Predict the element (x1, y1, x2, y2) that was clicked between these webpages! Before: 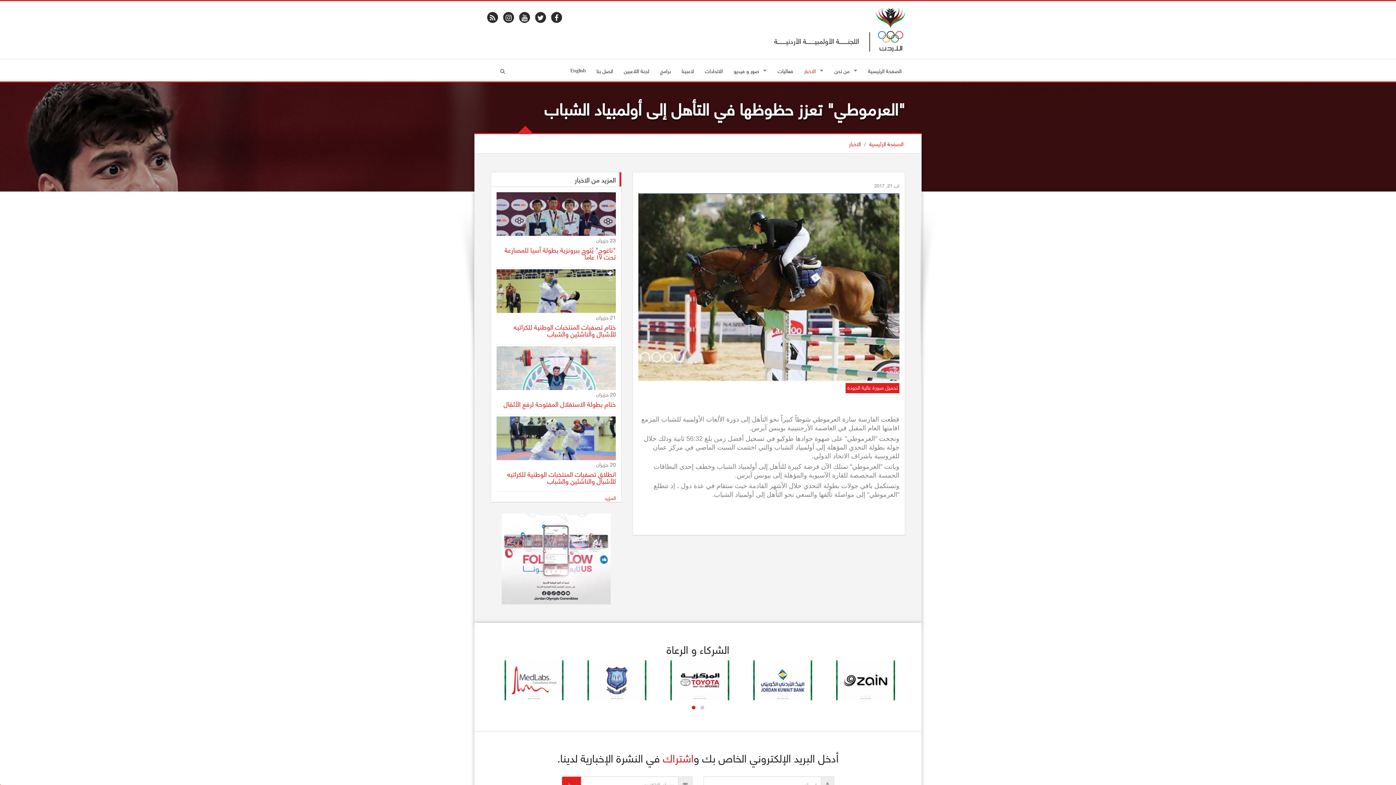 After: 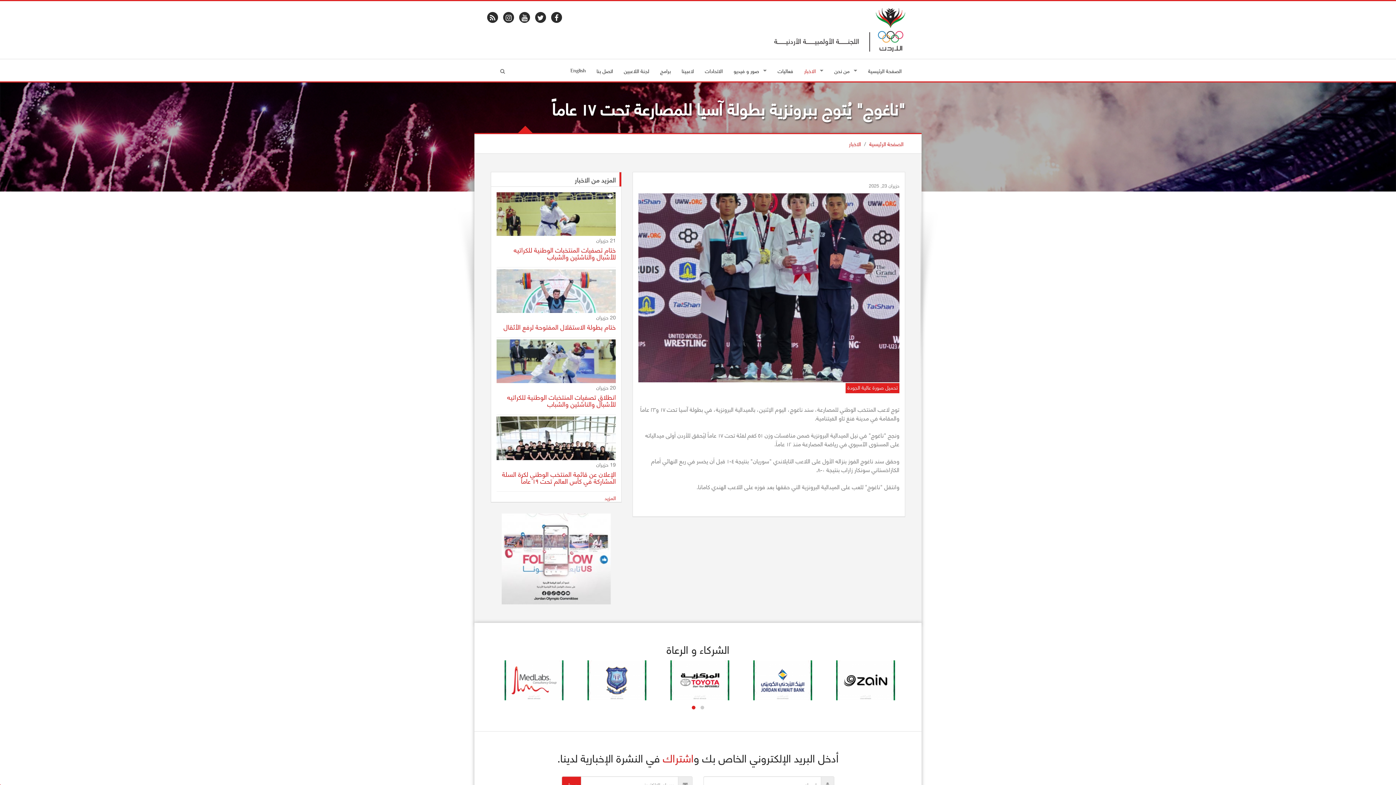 Action: bbox: (504, 243, 616, 262) label: "ناغوج" يُتوج ببرونزية بطولة آسيا للمصارعة تحت ١٧ عاماً